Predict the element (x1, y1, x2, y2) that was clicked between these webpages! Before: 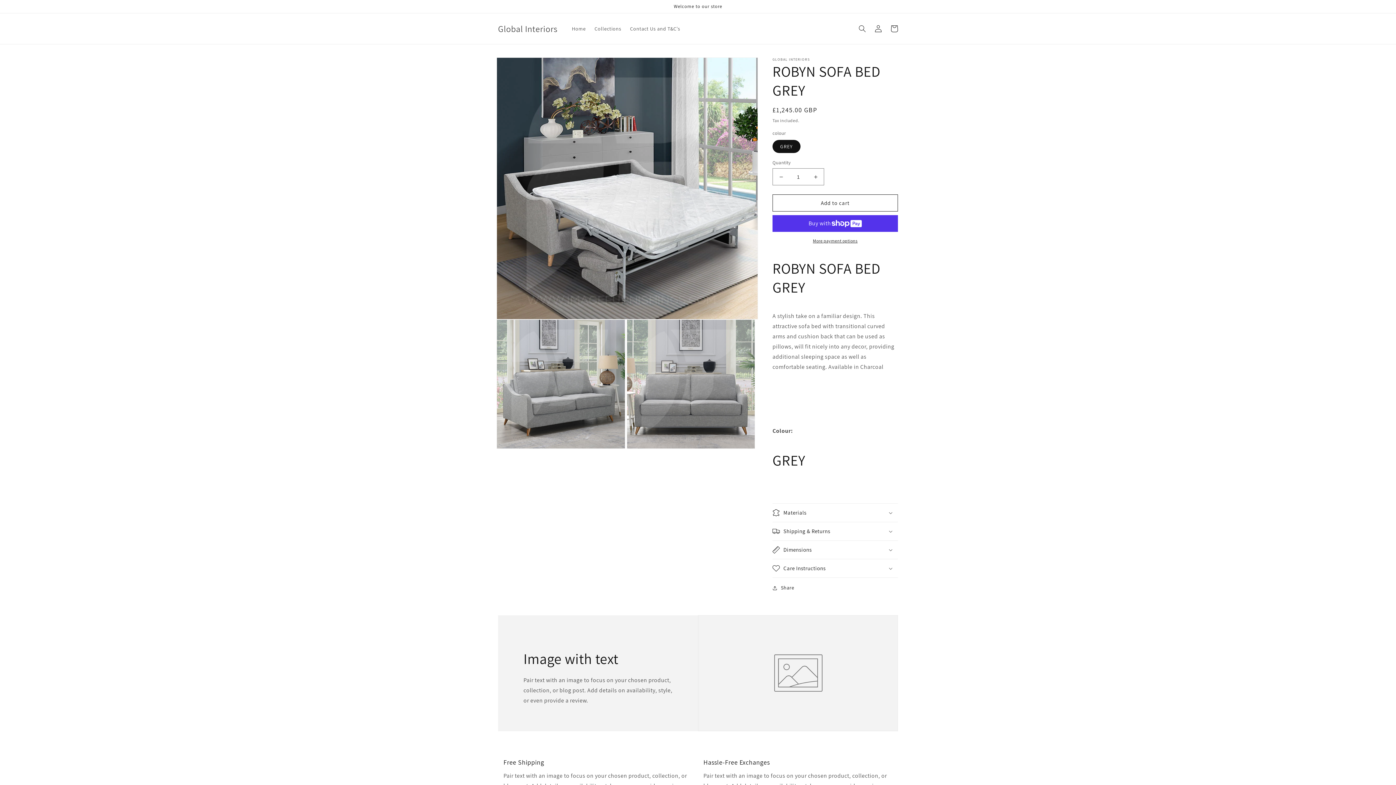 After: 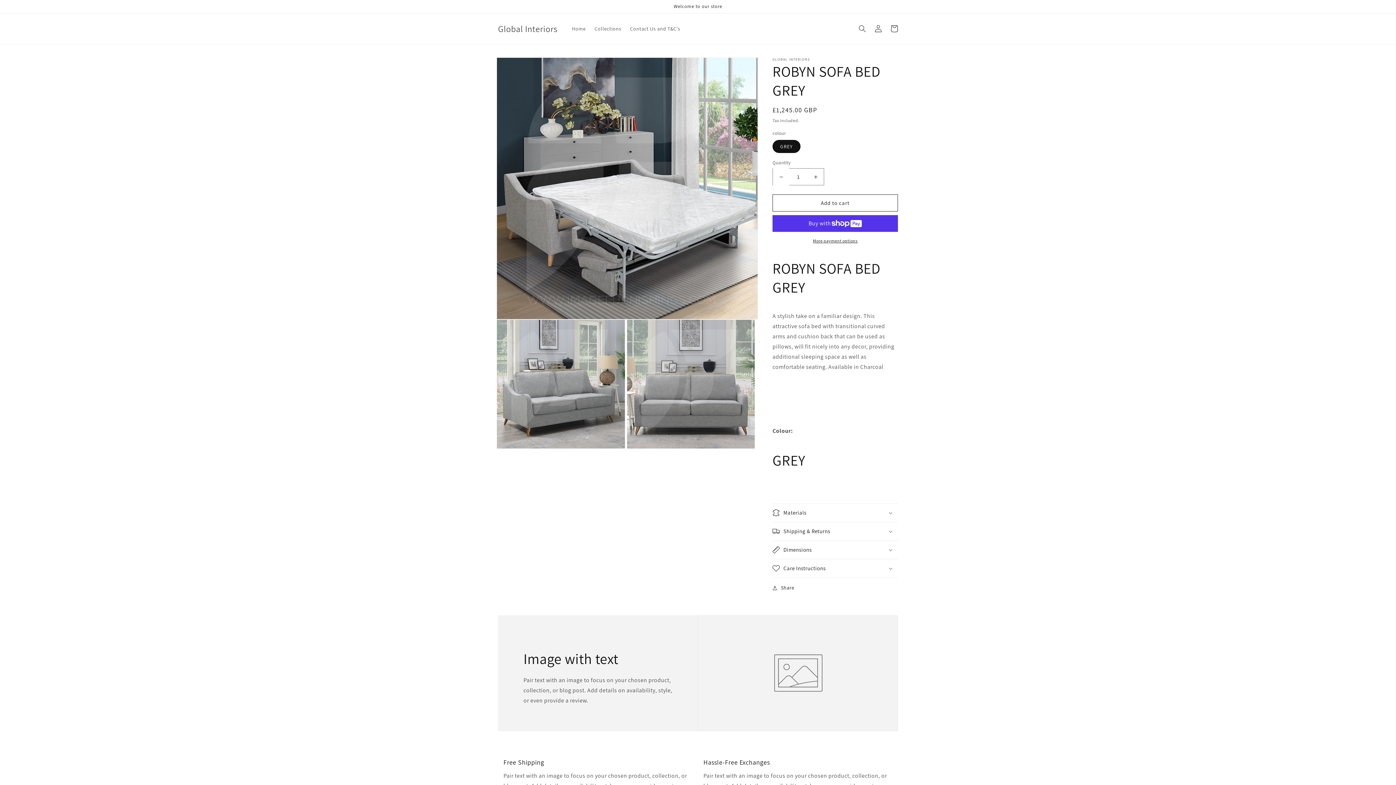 Action: bbox: (773, 168, 789, 185) label: Decrease quantity for ROBYN SOFA BED GREY